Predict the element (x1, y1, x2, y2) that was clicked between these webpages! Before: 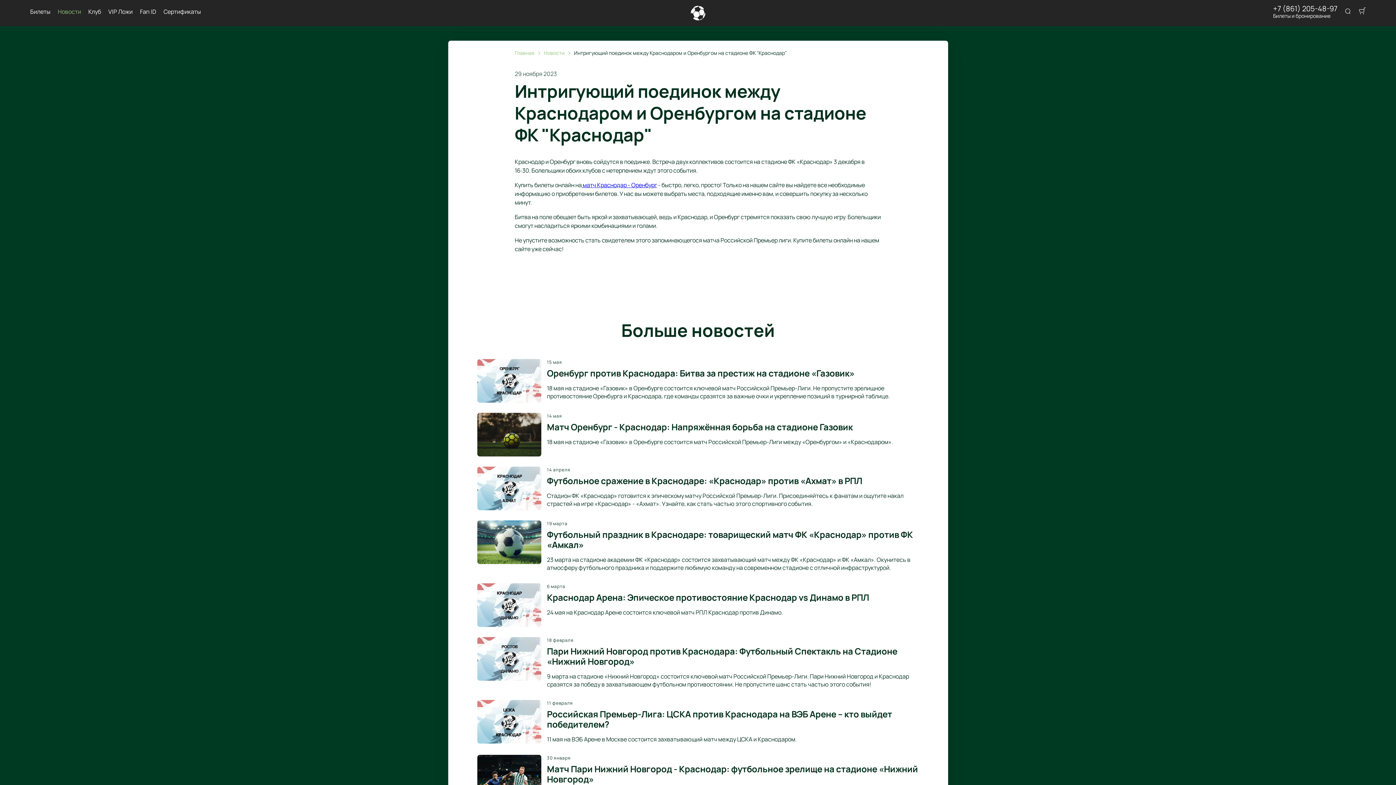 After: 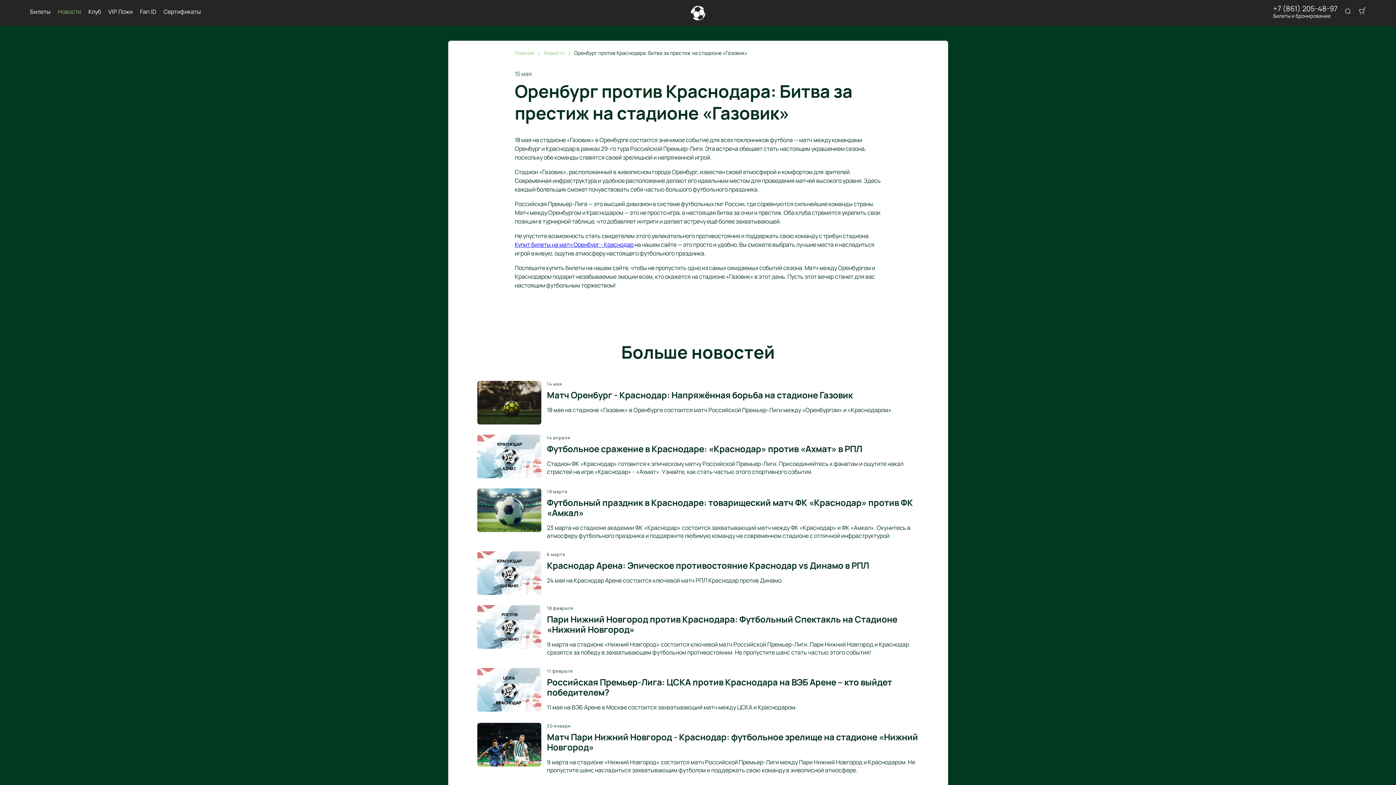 Action: bbox: (477, 359, 919, 407) label: 15 мая

Оренбург против Краснодара: Битва за престиж на стадионе «Газовик»

18 мая на стадионе «Газовик» в Оренбурге состоится ключевой матч Российской Премьер-Лиги. Не пропустите зрелищное противостояние Оренбурга и Краснодара, где команды сразятся за важные очки и укрепление позиций в турнирной таблице.